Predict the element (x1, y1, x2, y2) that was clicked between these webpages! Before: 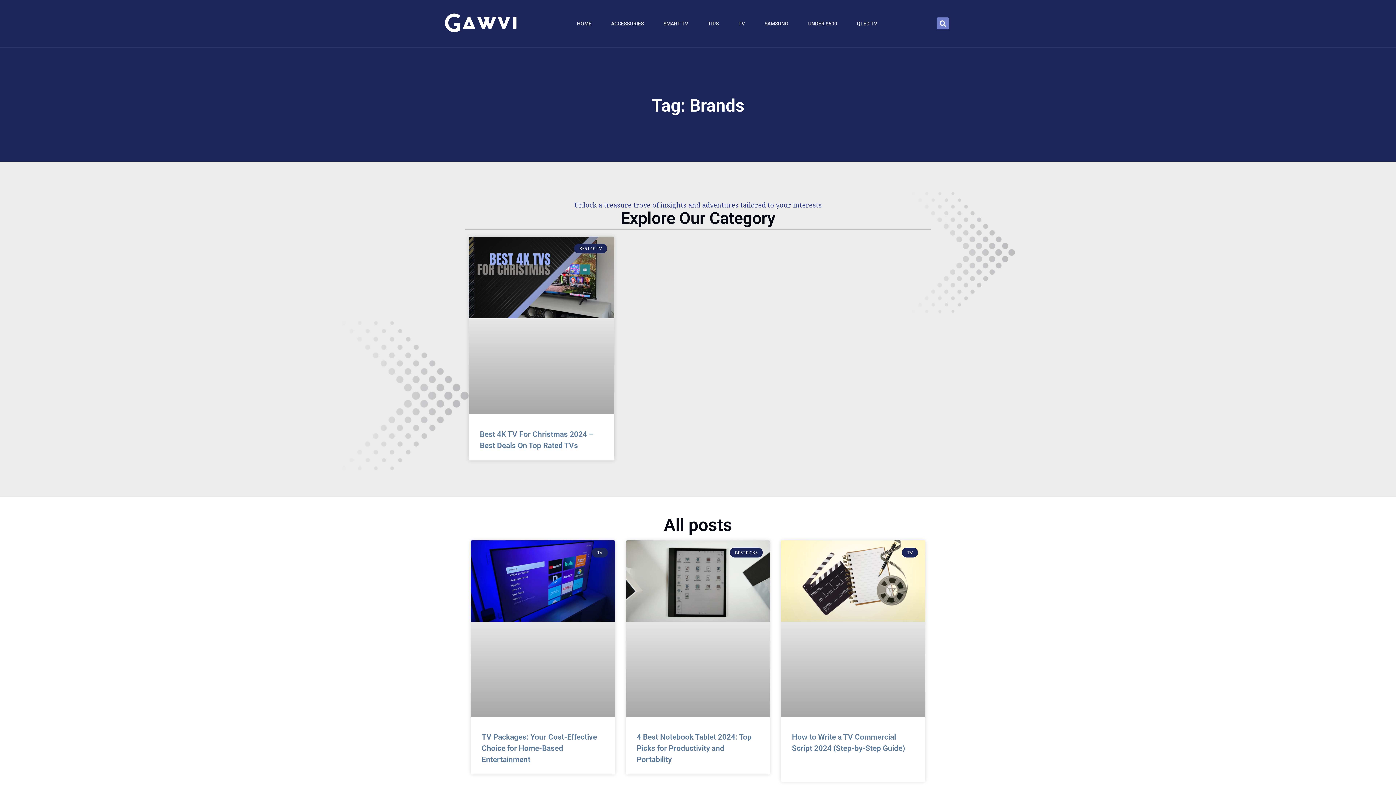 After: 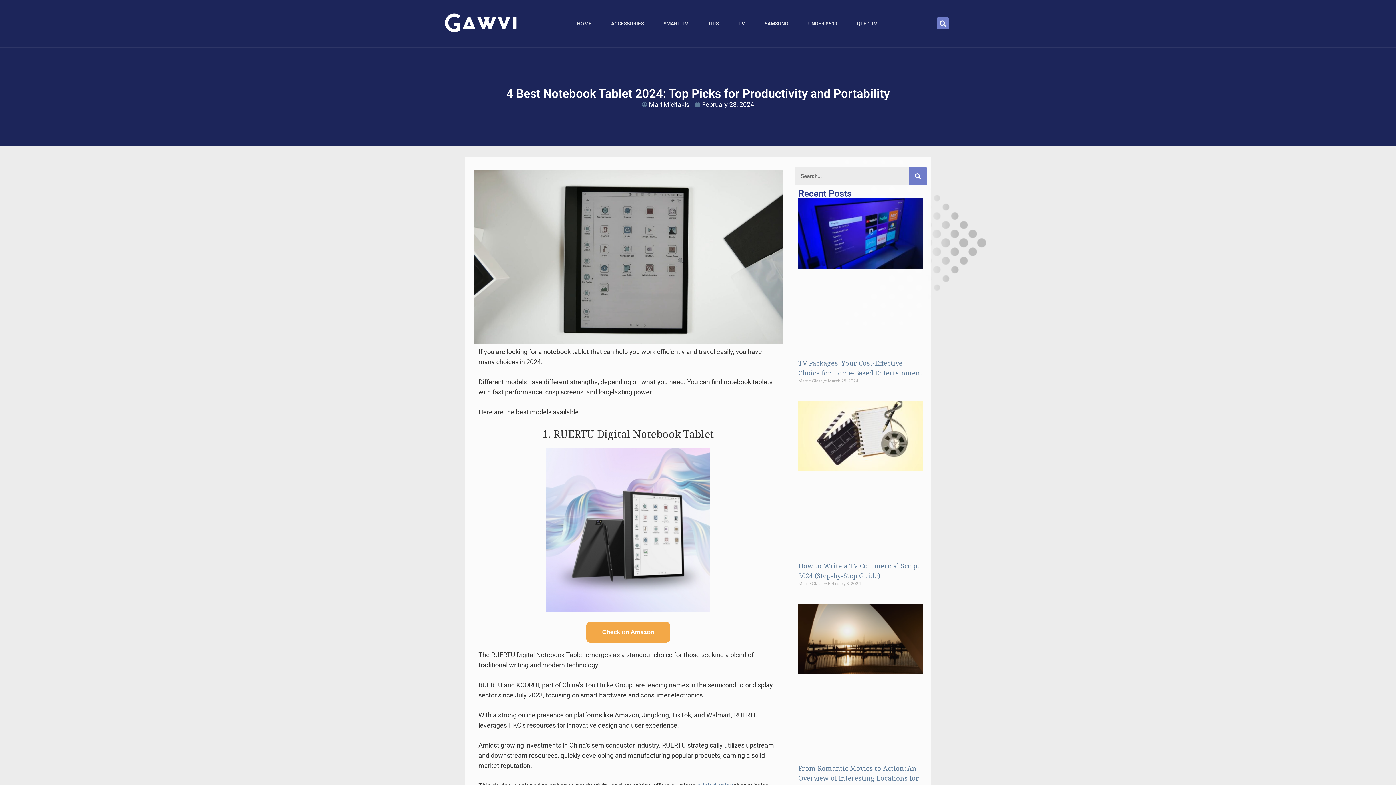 Action: label: 4 Best Notebook Tablet 2024: Top Picks for Productivity and Portability bbox: (636, 733, 751, 764)